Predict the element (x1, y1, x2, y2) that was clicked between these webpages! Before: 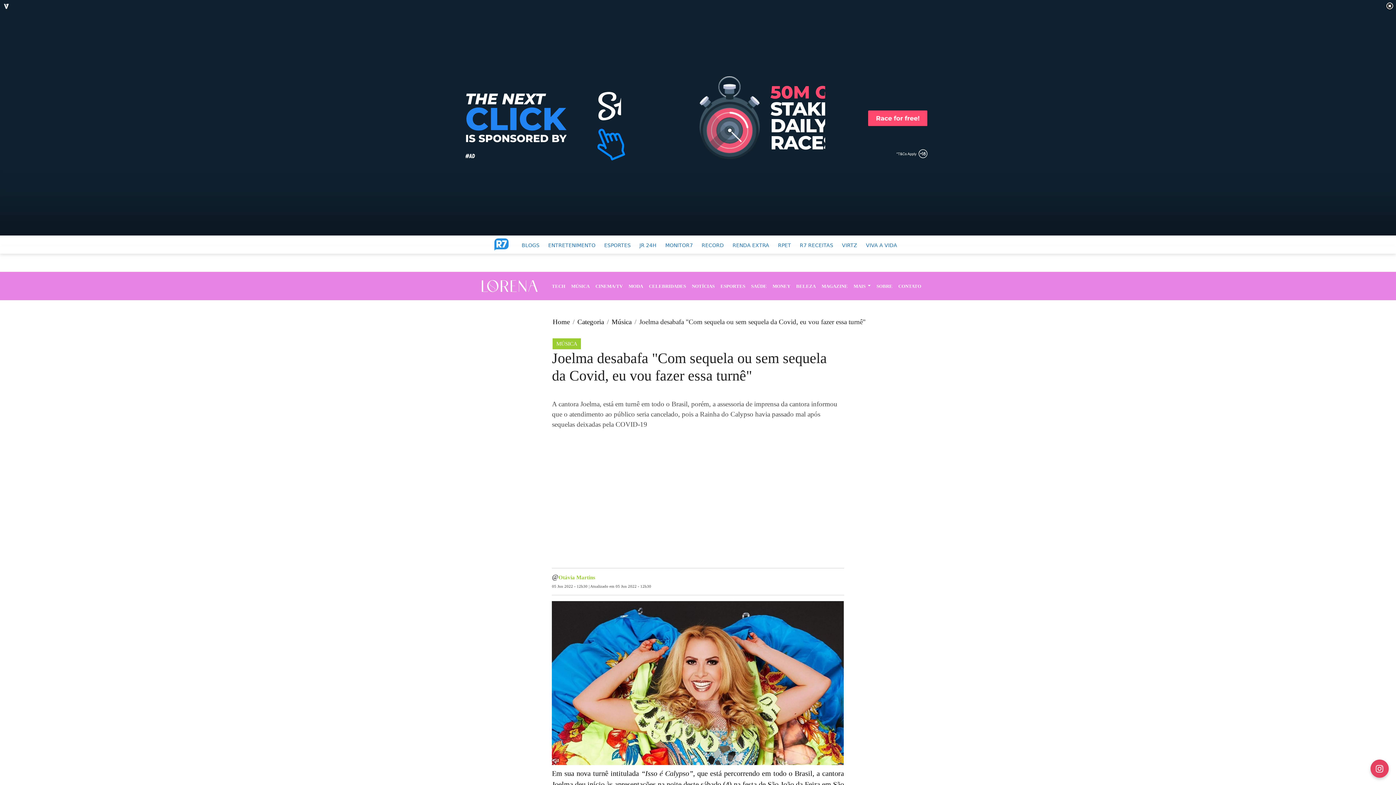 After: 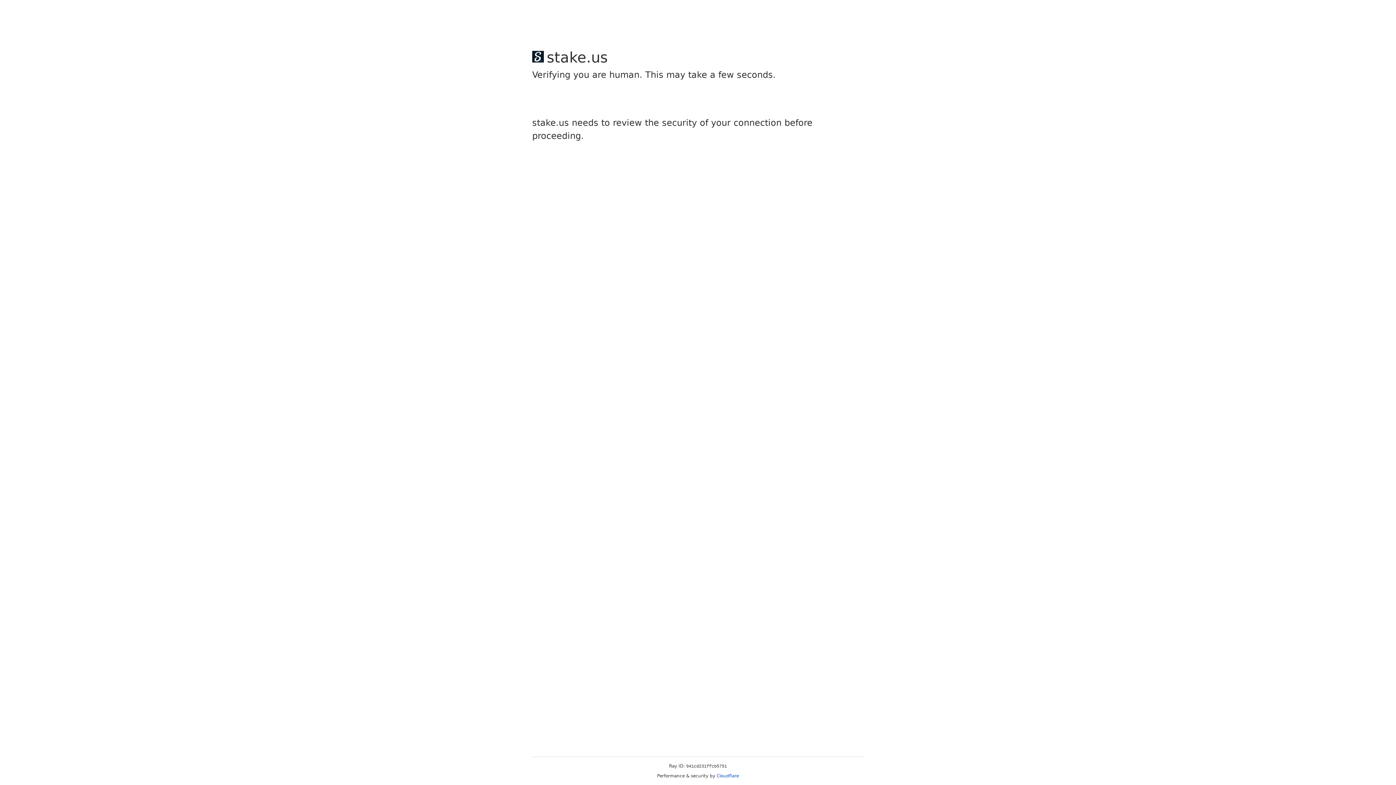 Action: bbox: (748, 279, 769, 292) label: SAÚDE